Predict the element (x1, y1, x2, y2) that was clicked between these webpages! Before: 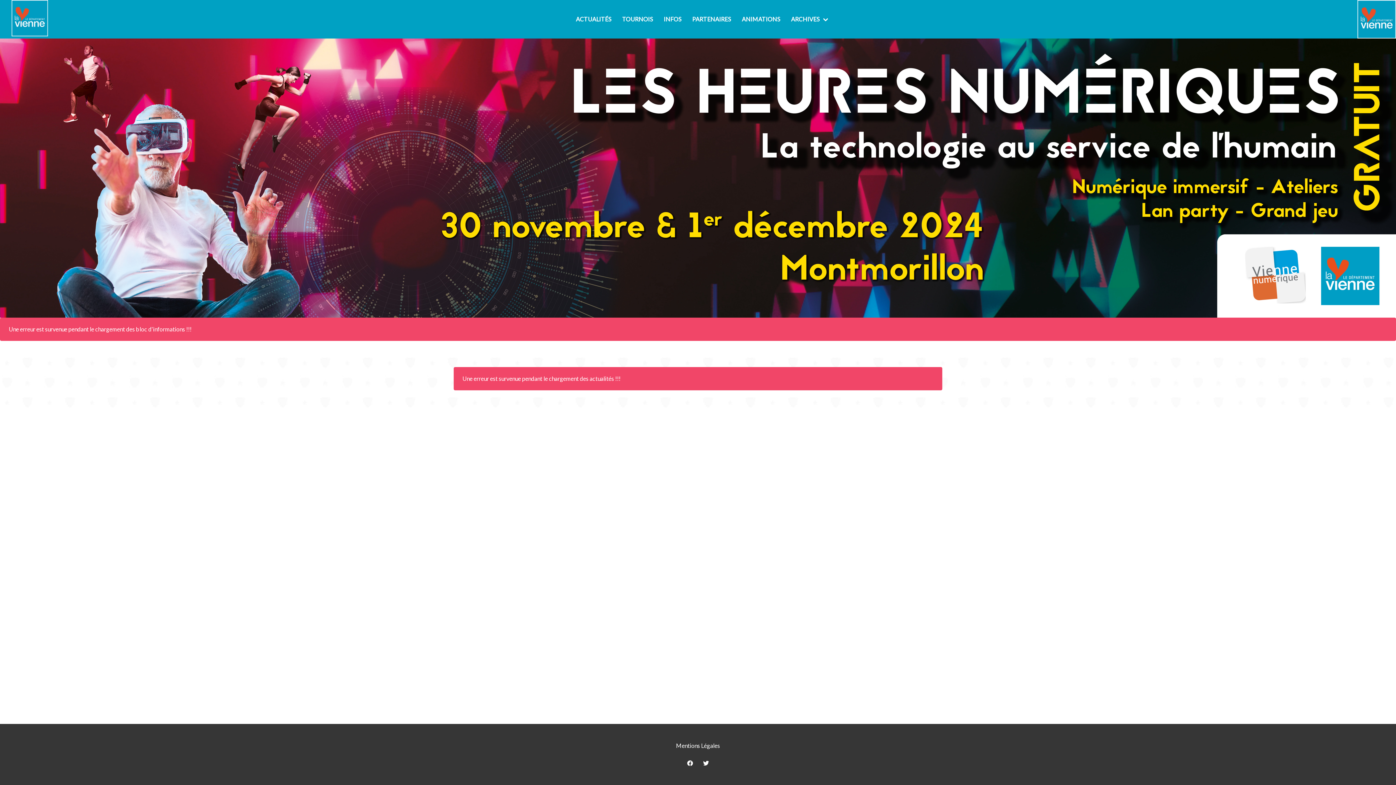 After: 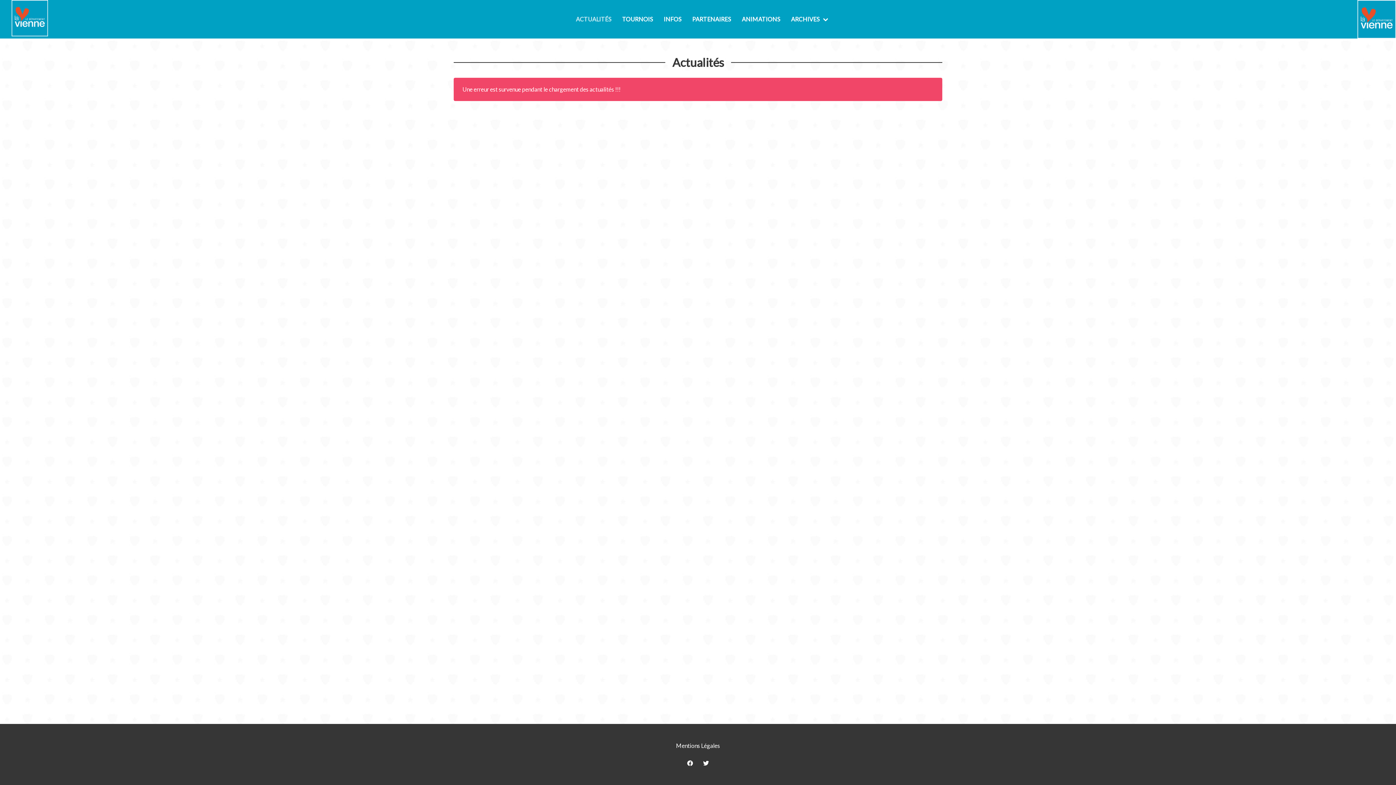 Action: label: ACTUALITÉS bbox: (571, 0, 615, 38)